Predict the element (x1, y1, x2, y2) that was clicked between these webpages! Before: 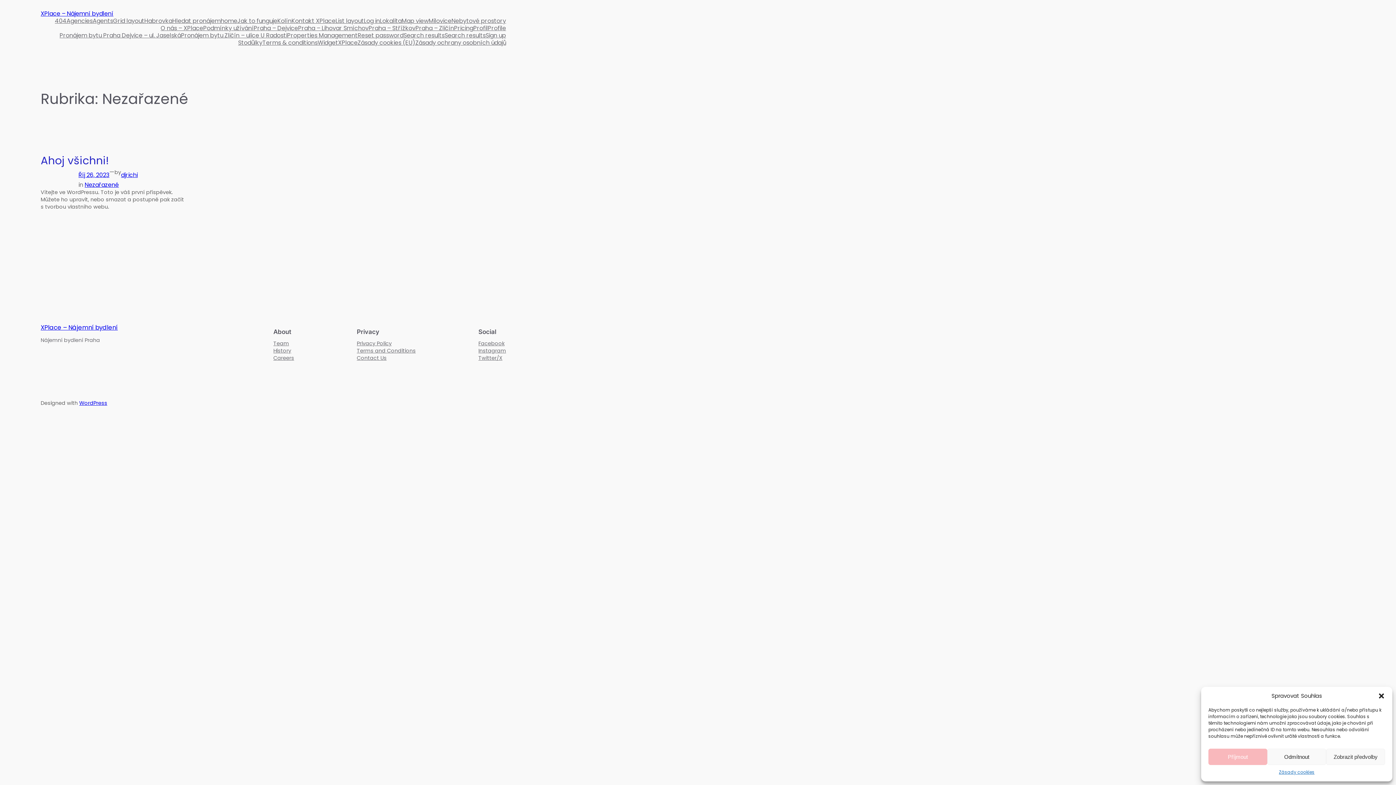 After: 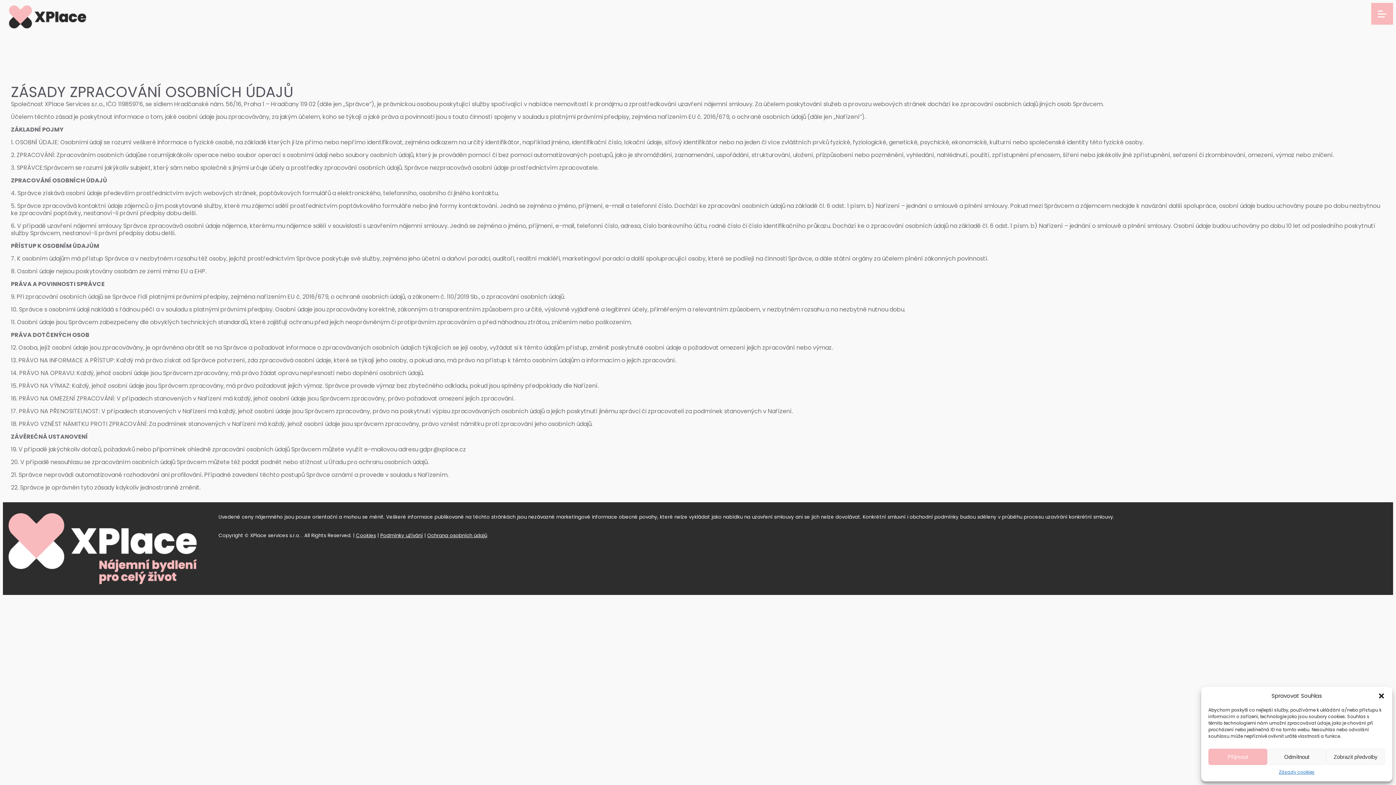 Action: bbox: (415, 39, 506, 46) label: Zásady ochrany osobních údajů